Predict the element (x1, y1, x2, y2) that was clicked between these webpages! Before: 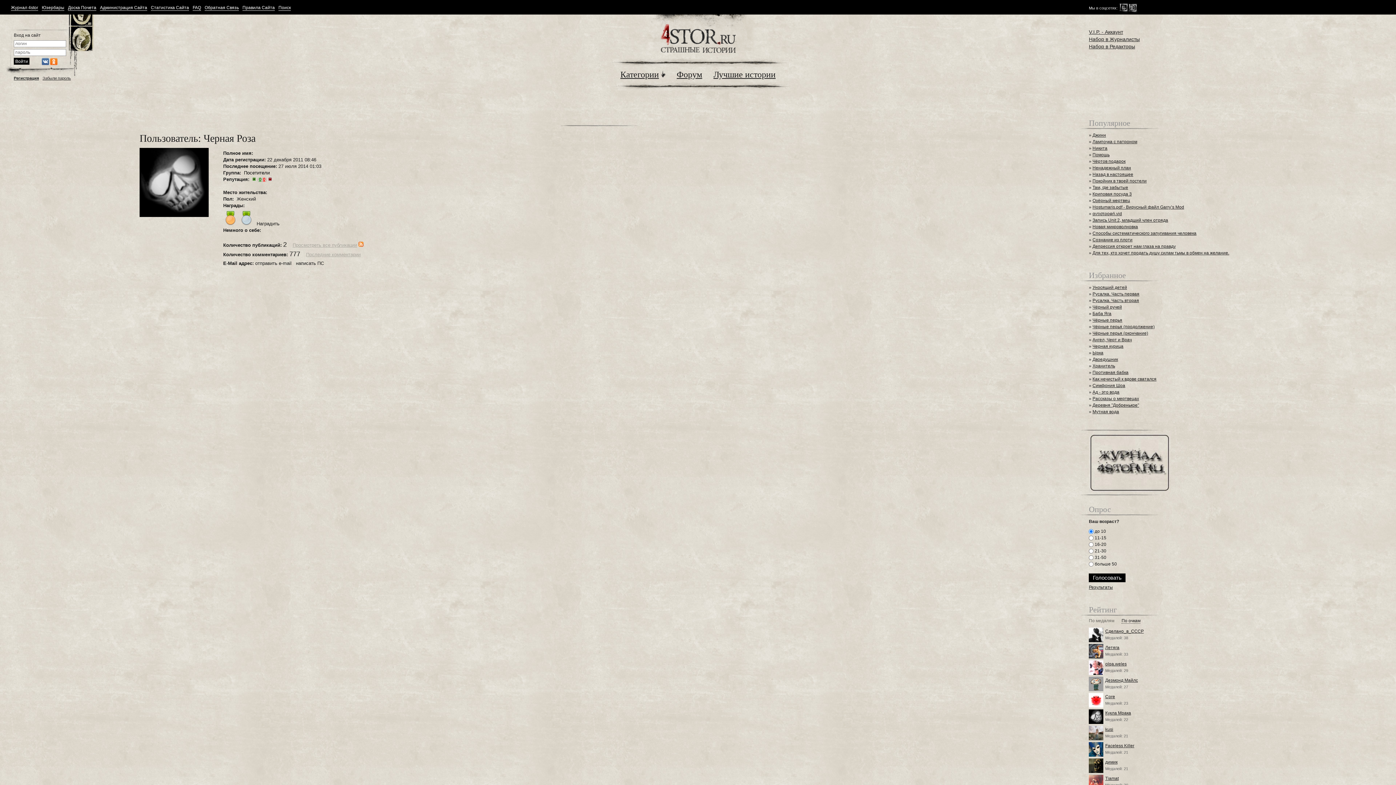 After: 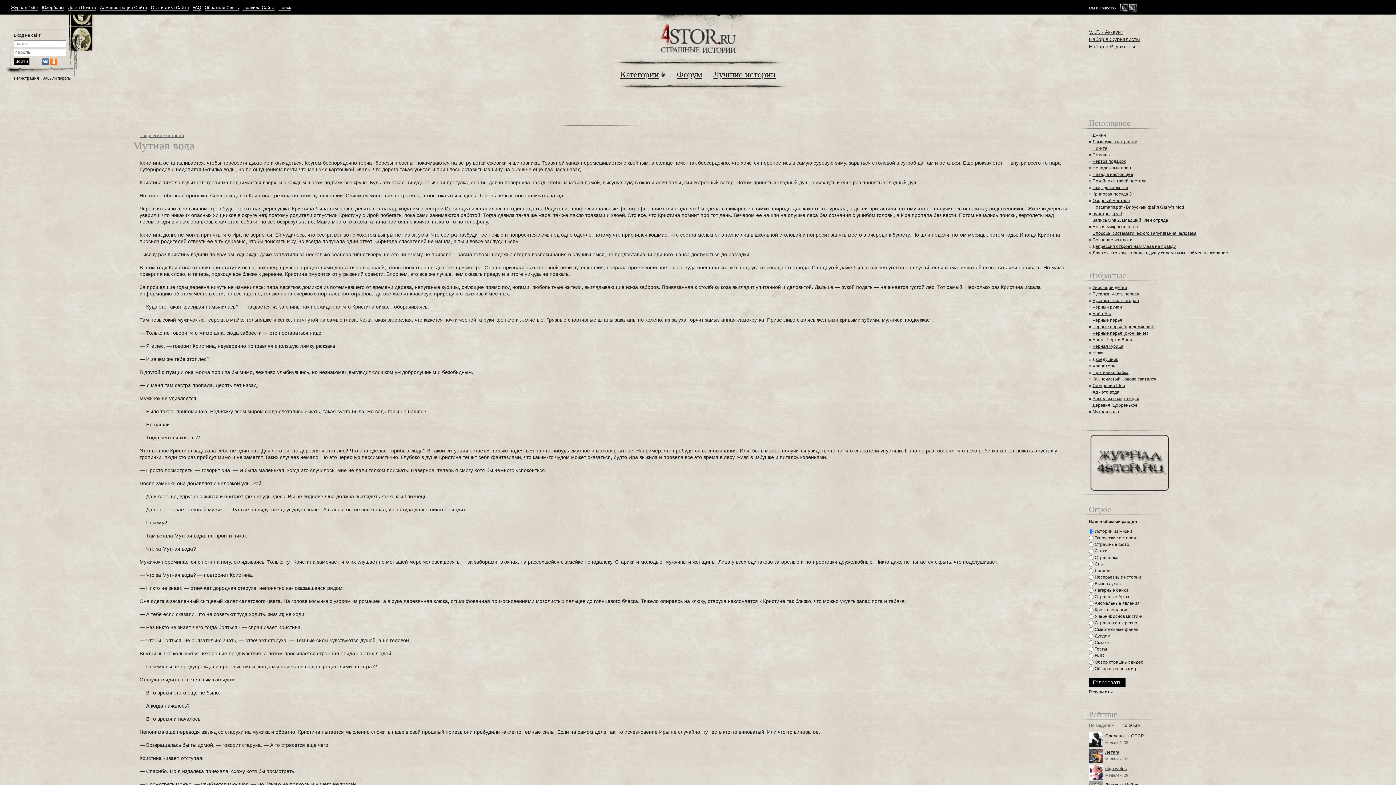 Action: bbox: (1092, 409, 1119, 414) label: Мутная вода